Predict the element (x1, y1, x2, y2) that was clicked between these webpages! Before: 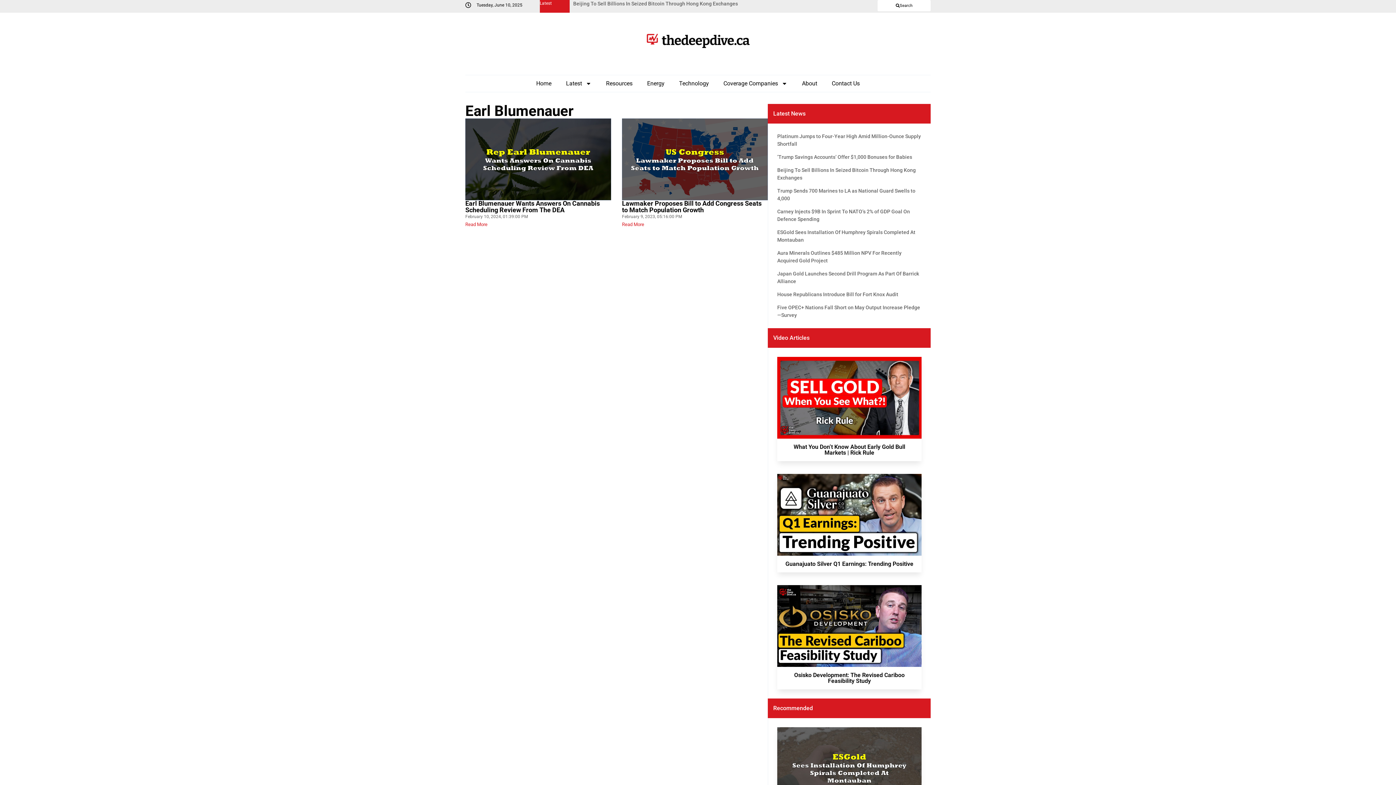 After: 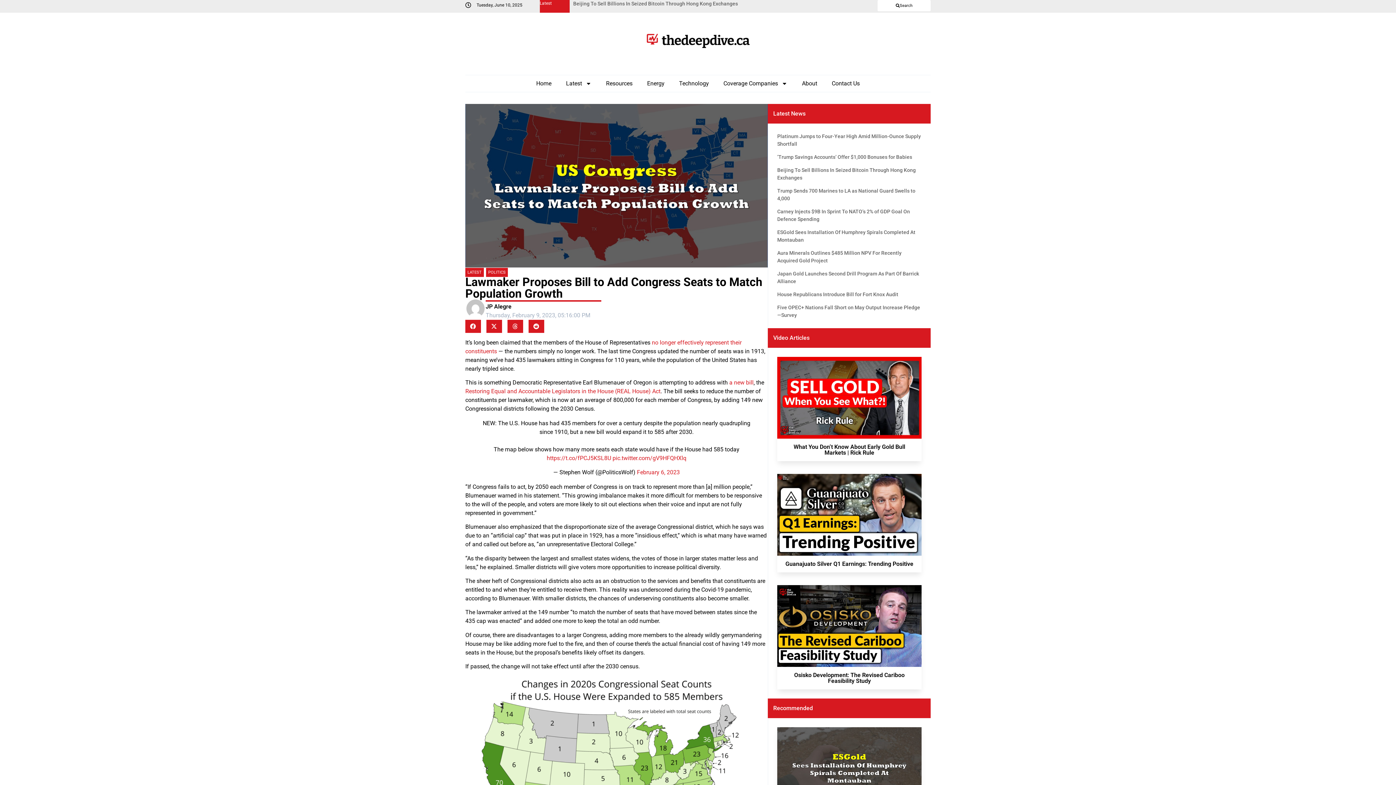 Action: bbox: (622, 118, 768, 200)